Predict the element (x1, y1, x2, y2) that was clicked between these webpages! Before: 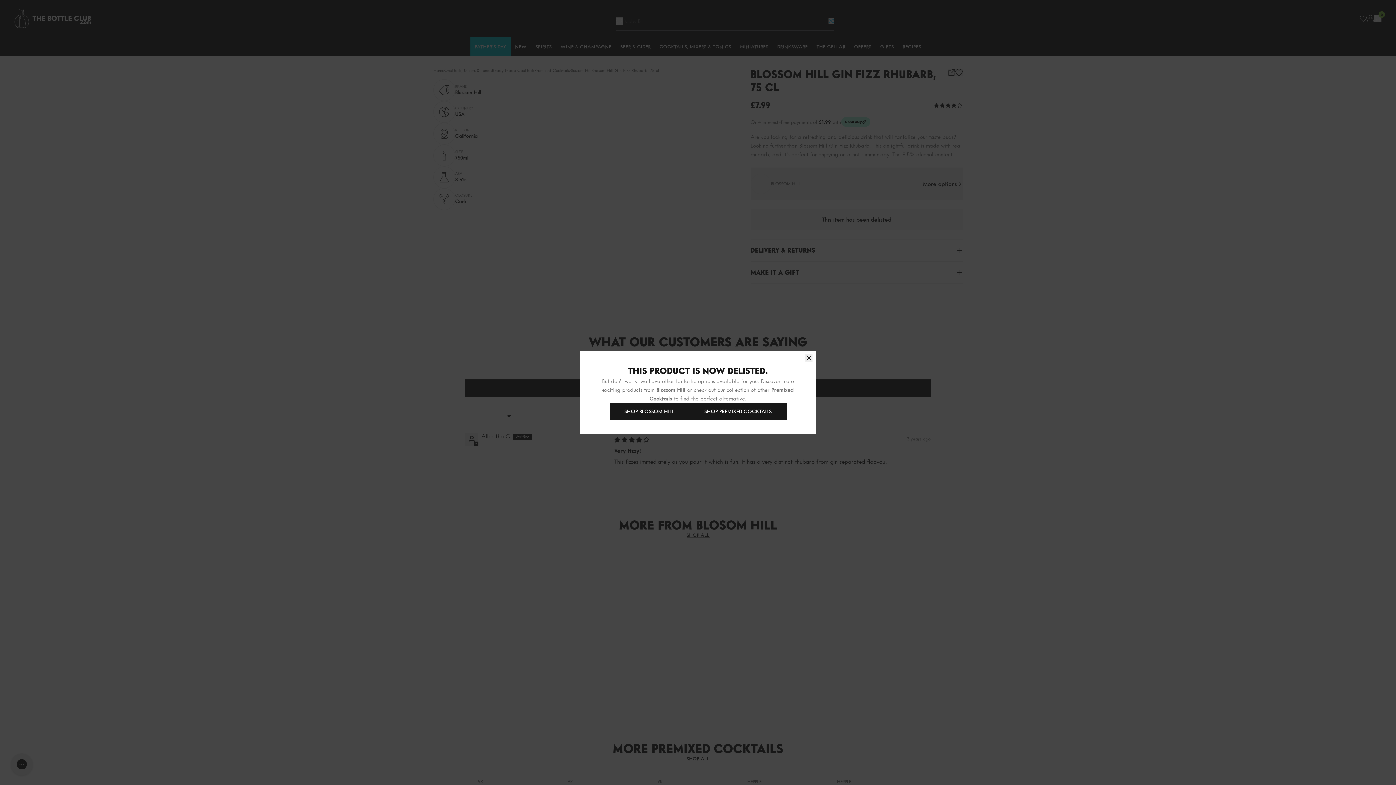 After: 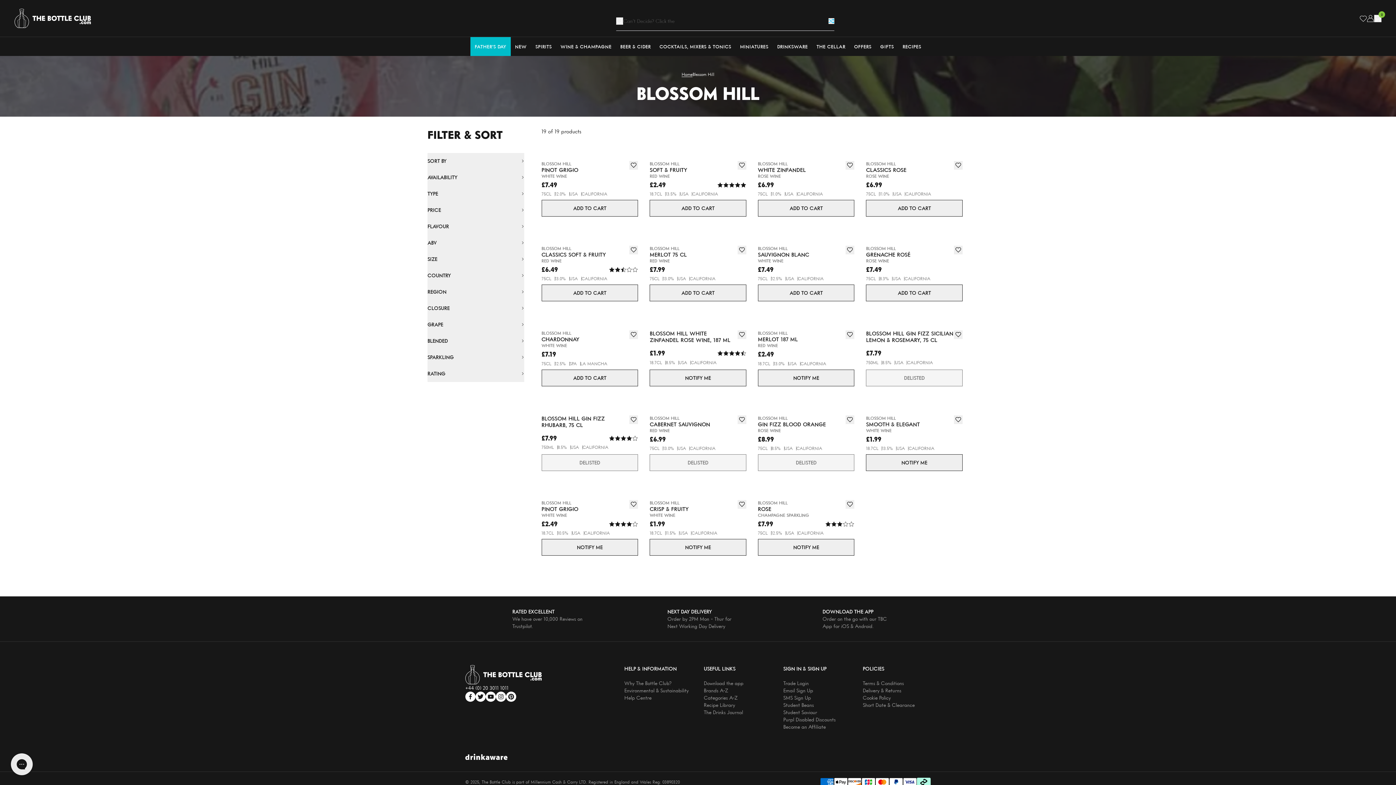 Action: label: SHOP BLOSSOM HILL bbox: (609, 403, 689, 420)